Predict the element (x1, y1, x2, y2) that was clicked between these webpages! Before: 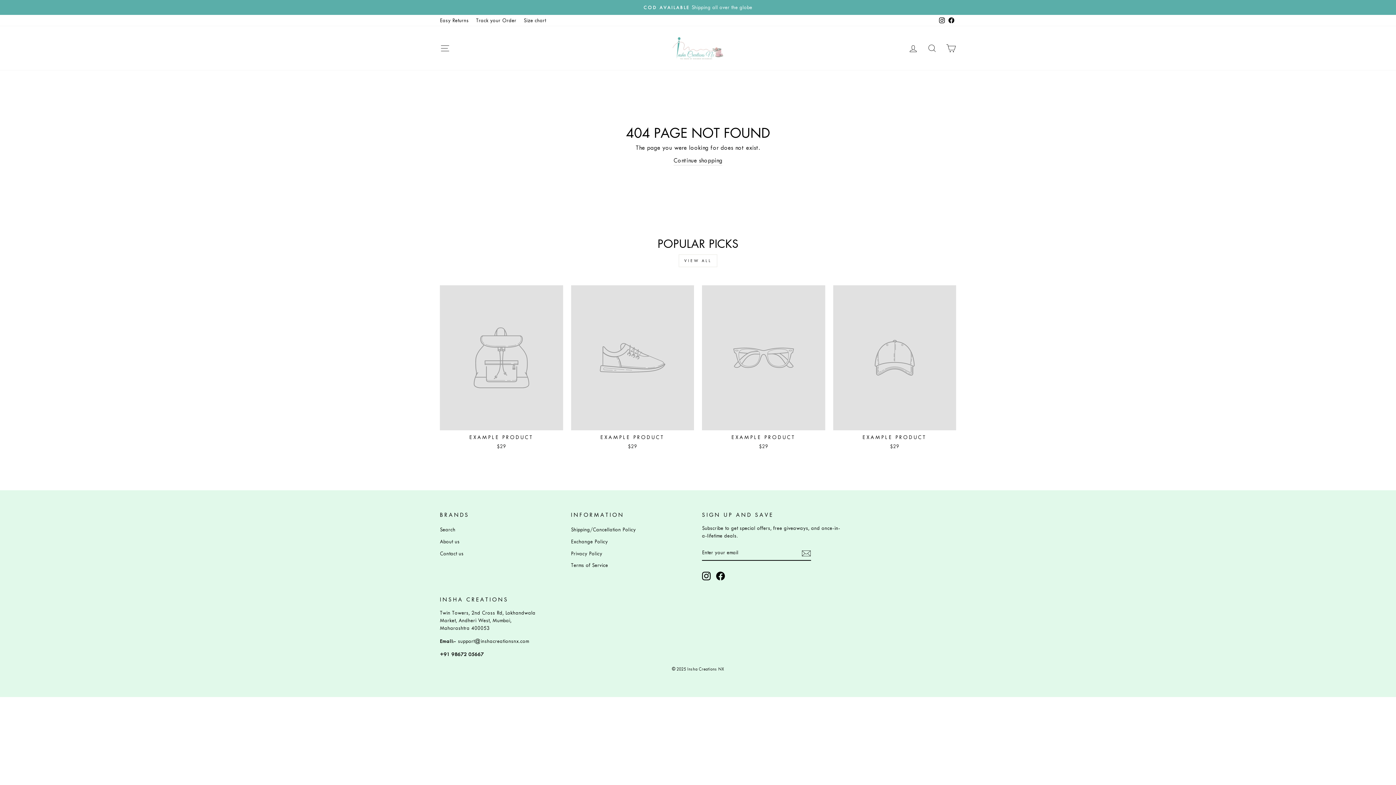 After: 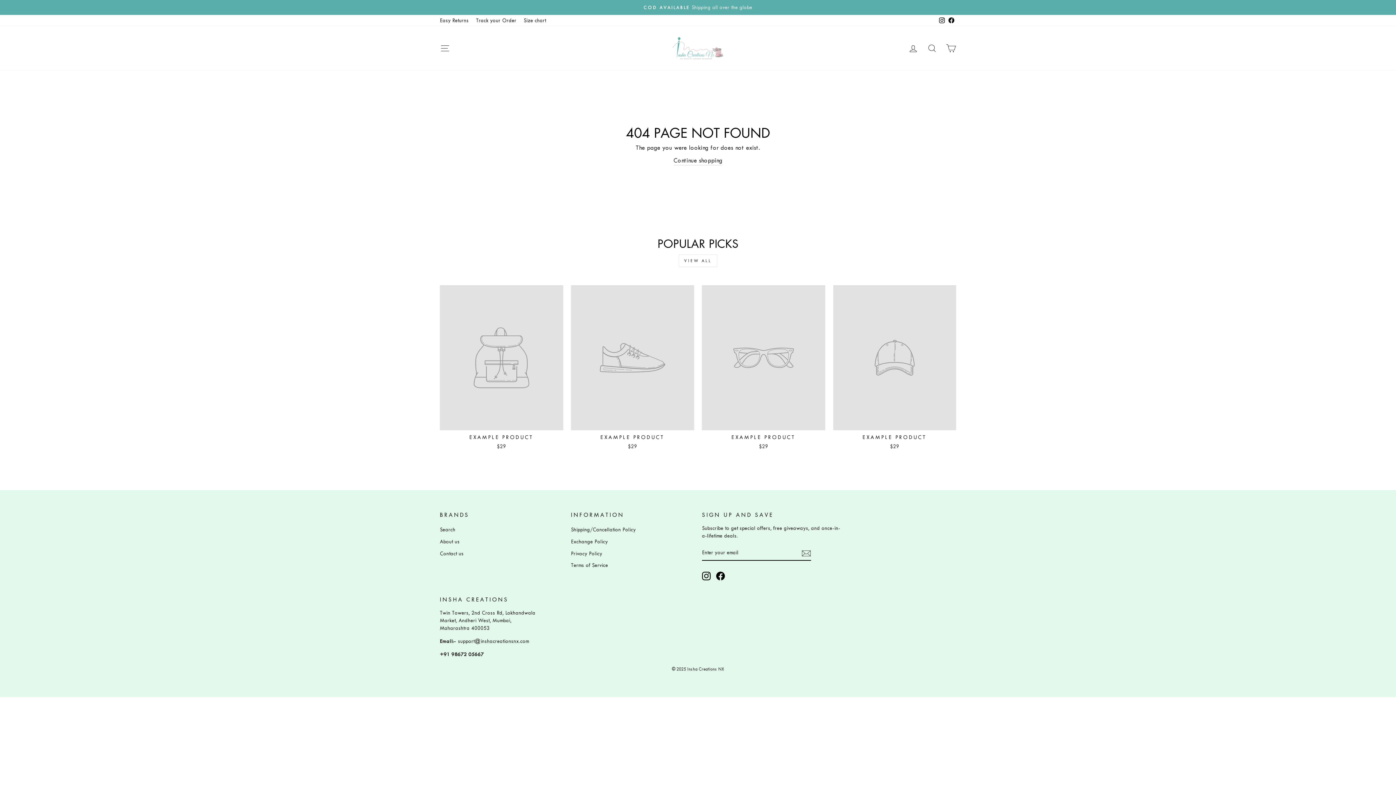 Action: bbox: (946, 14, 956, 26) label: Facebook